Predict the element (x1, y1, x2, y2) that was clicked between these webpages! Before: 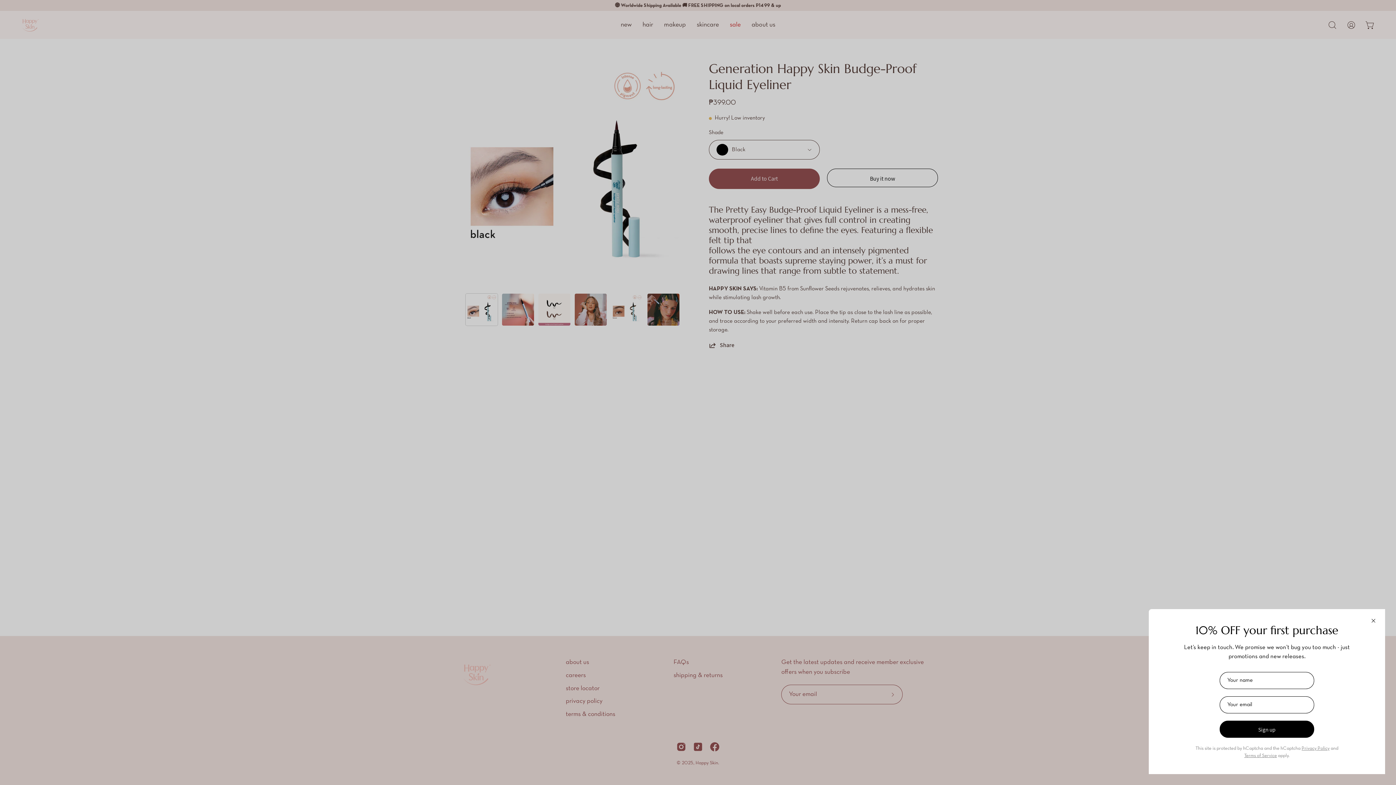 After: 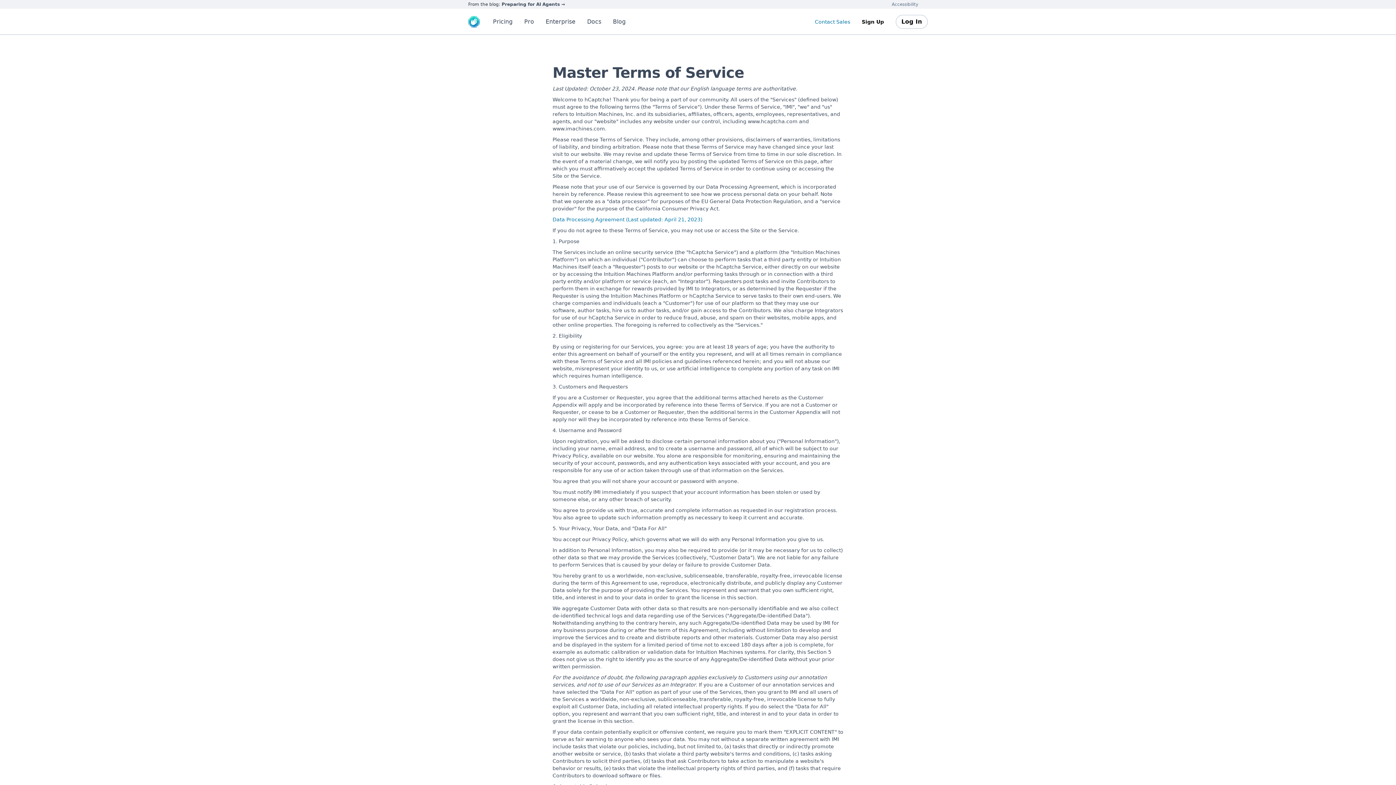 Action: bbox: (1244, 754, 1277, 758) label: Terms of Service